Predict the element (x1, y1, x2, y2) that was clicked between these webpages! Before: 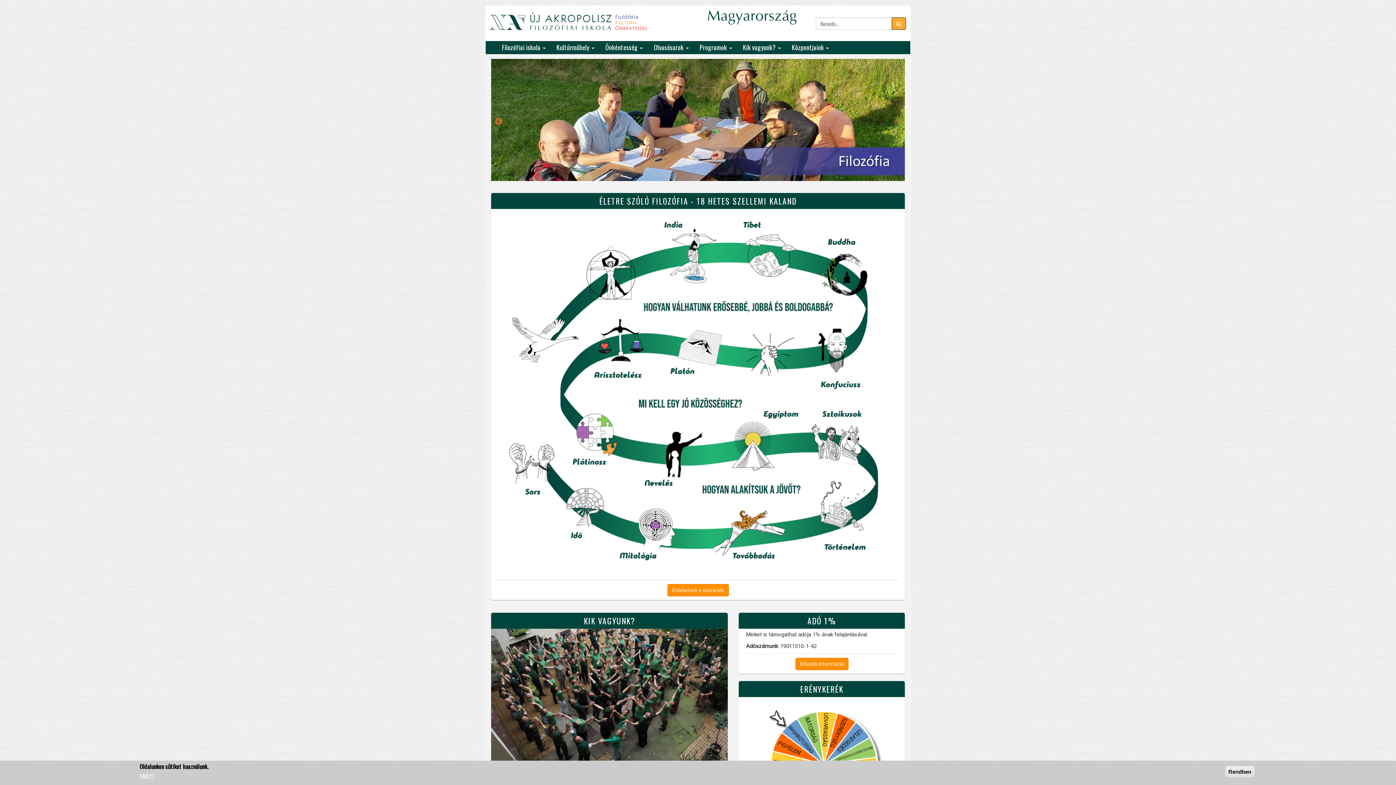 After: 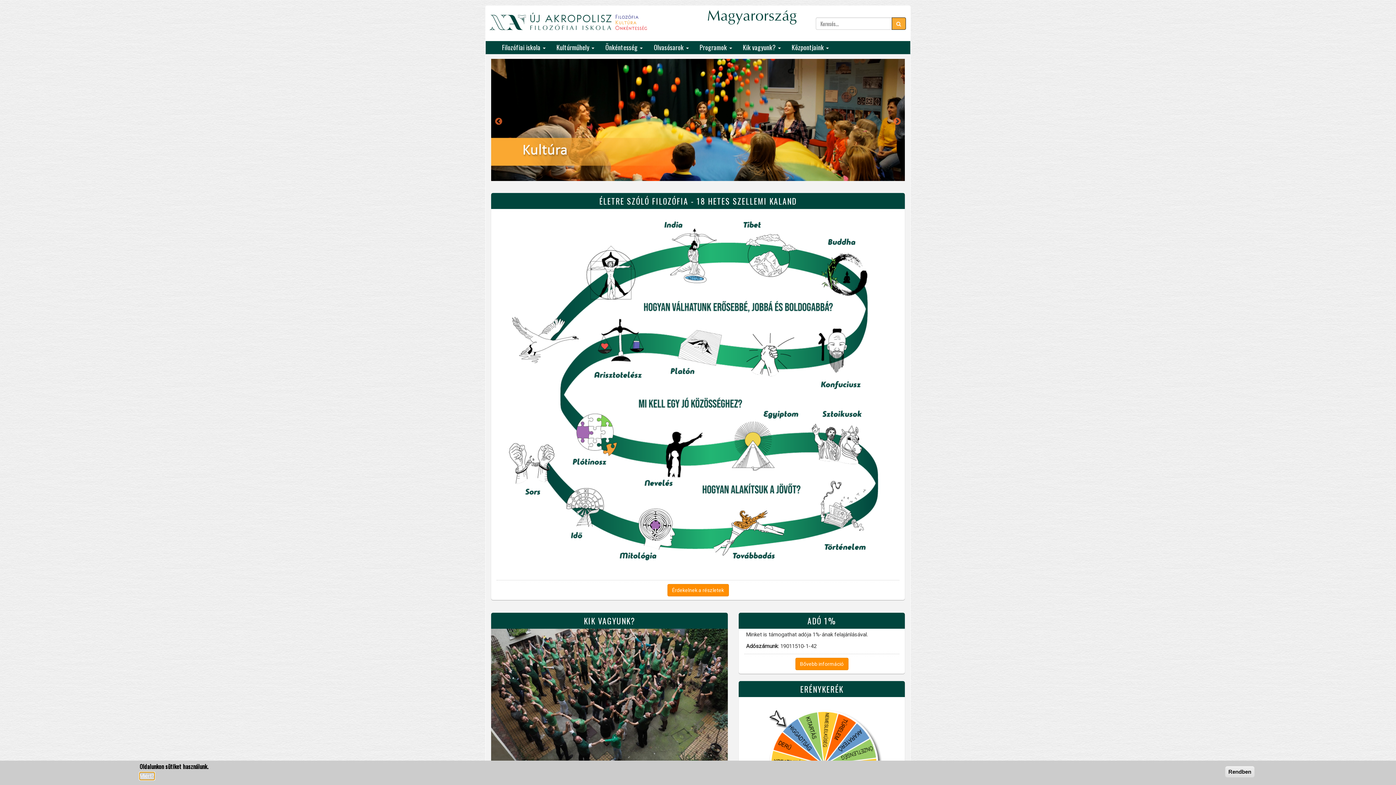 Action: bbox: (139, 772, 154, 780) label: Miért?